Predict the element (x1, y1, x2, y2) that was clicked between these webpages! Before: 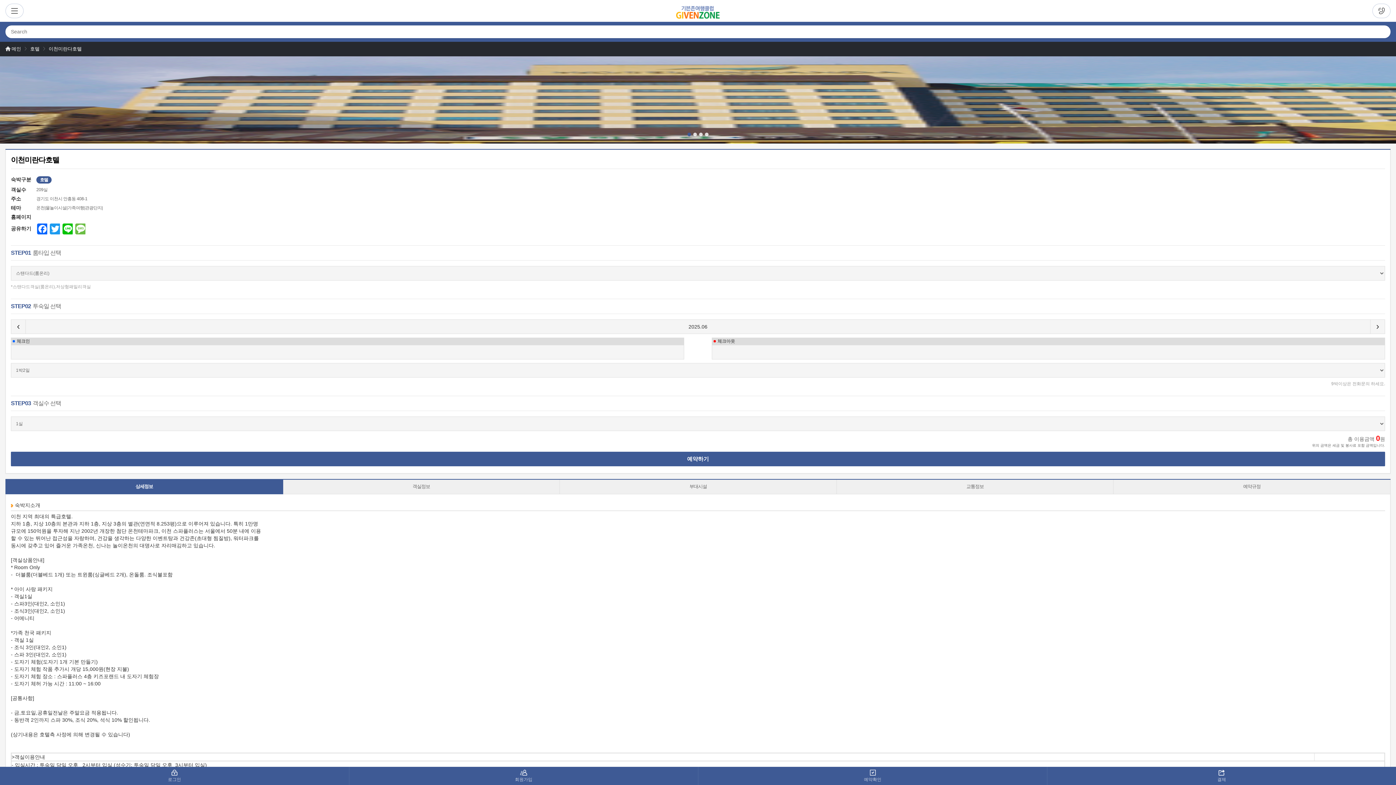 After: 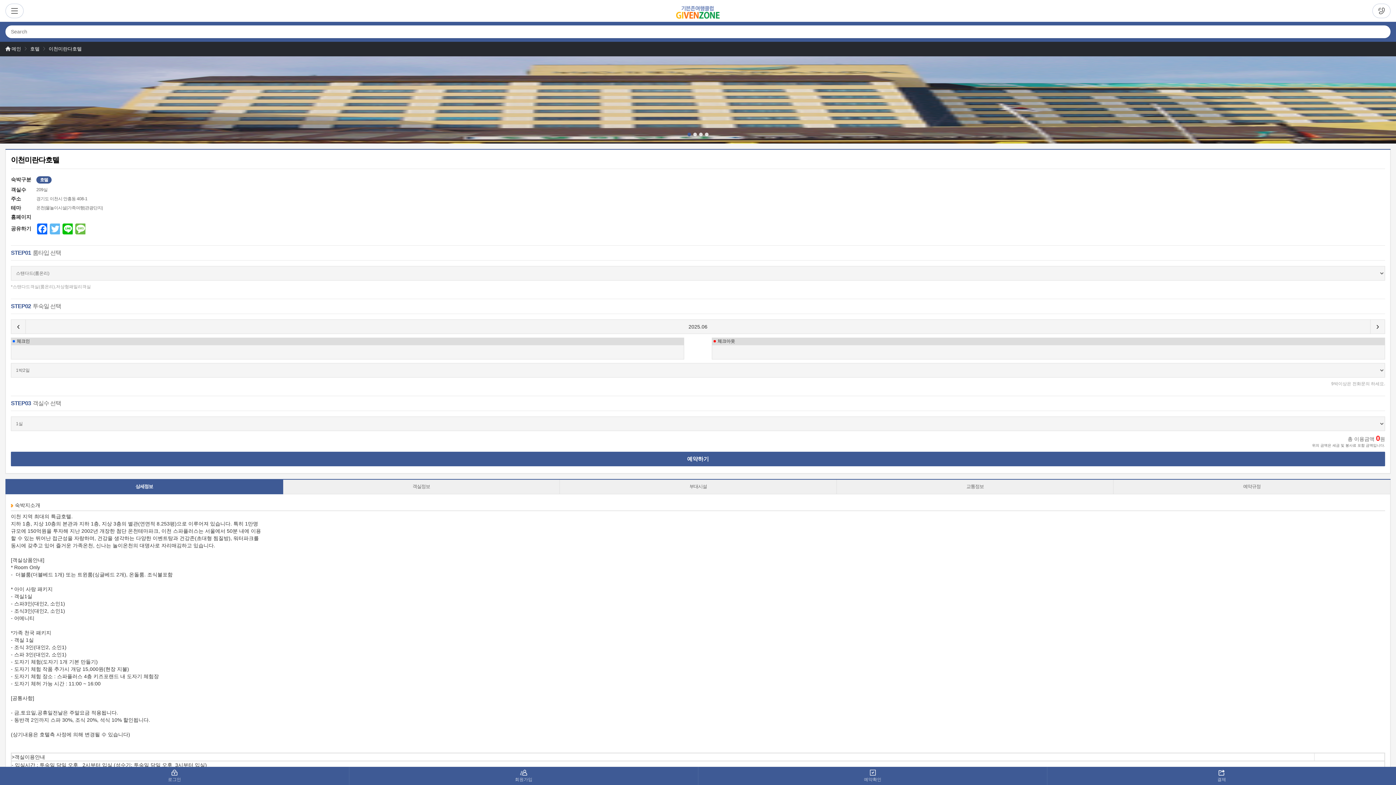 Action: label: Twitter bbox: (49, 223, 60, 234)